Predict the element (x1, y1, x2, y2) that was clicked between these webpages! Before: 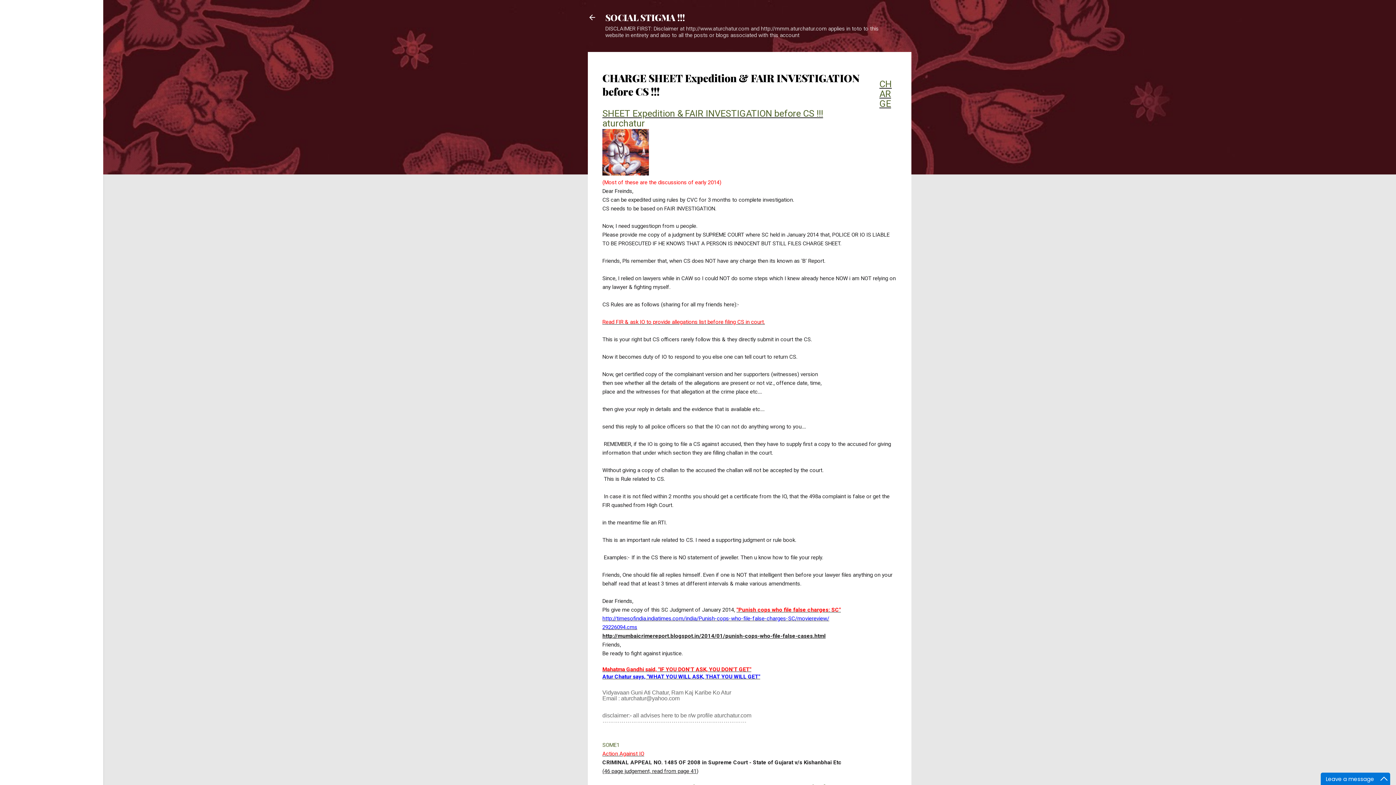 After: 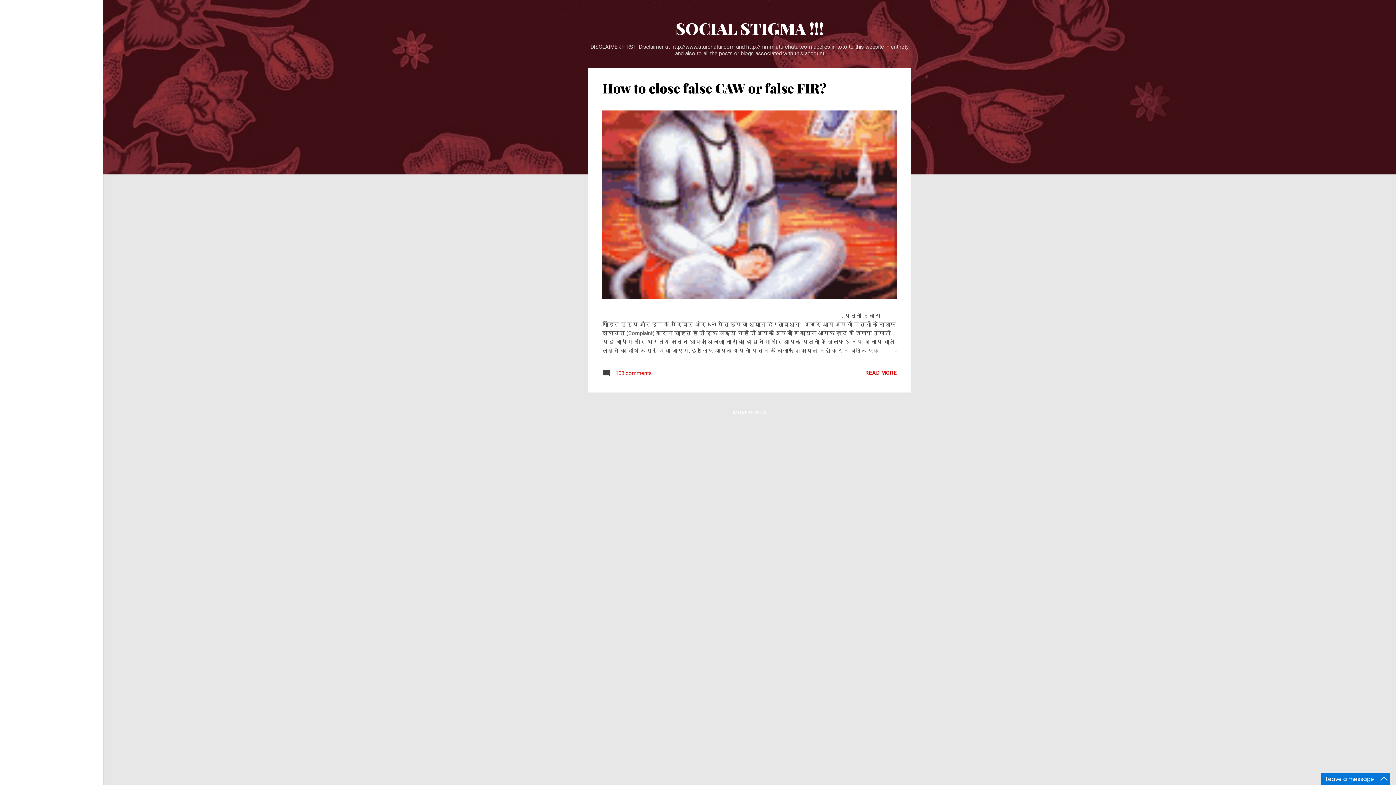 Action: bbox: (588, 13, 596, 23)